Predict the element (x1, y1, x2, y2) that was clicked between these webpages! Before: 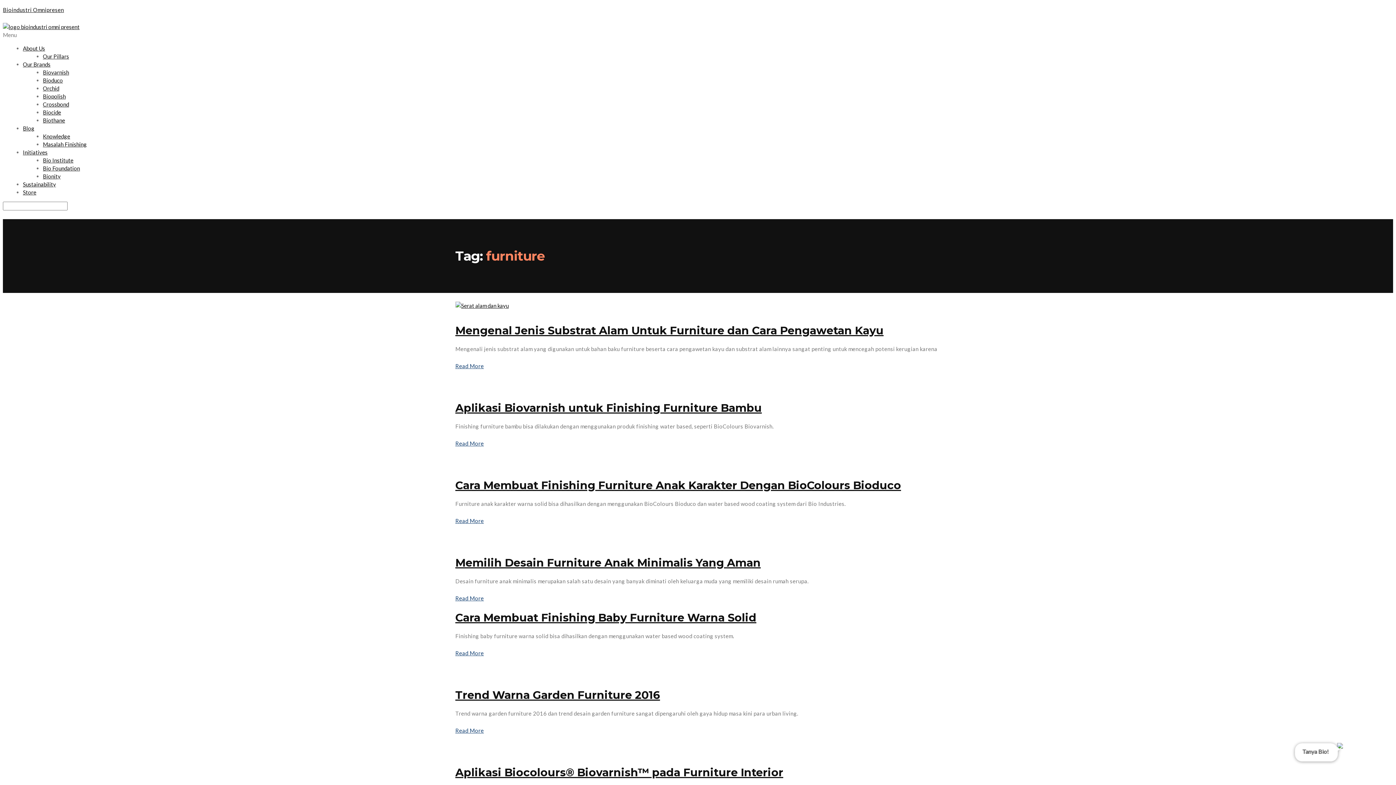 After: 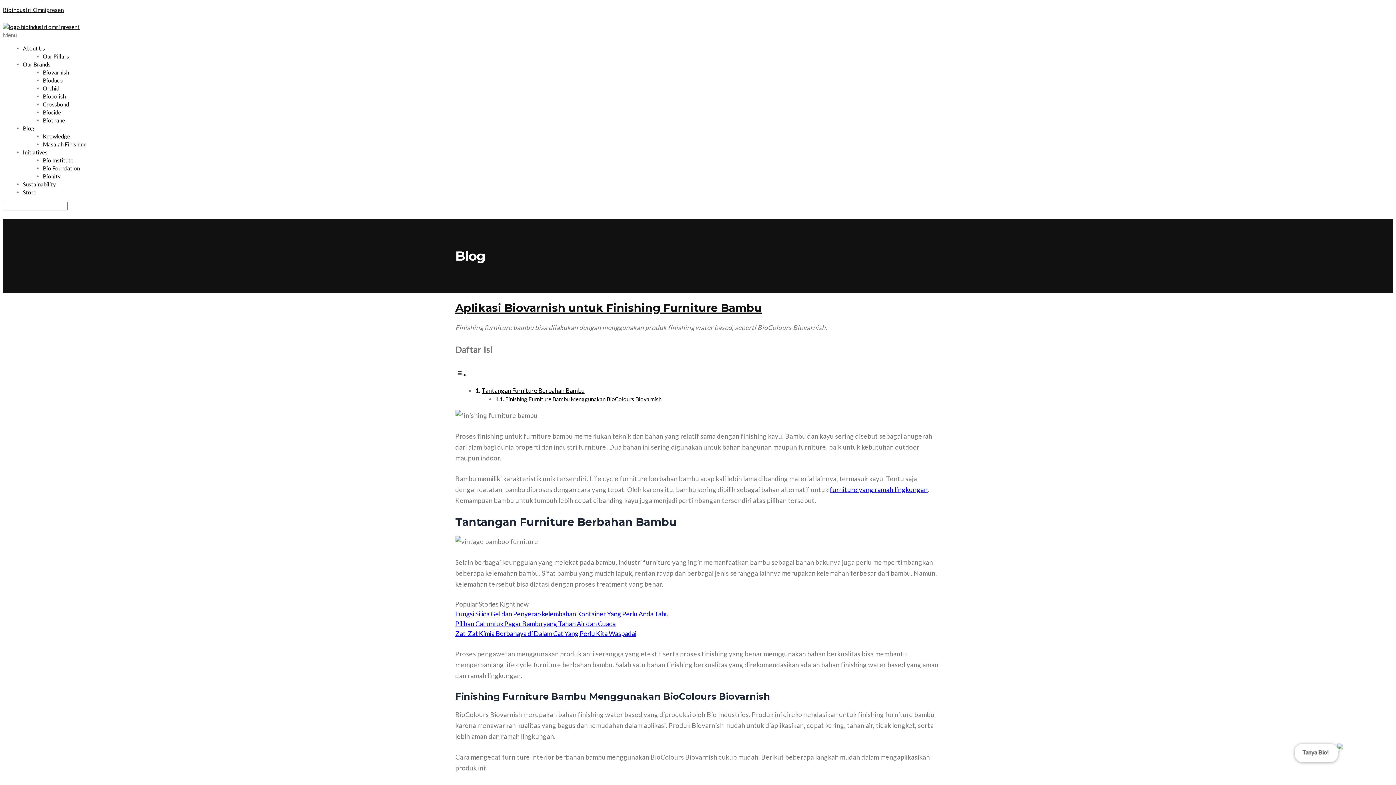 Action: label: Read More bbox: (455, 440, 484, 446)